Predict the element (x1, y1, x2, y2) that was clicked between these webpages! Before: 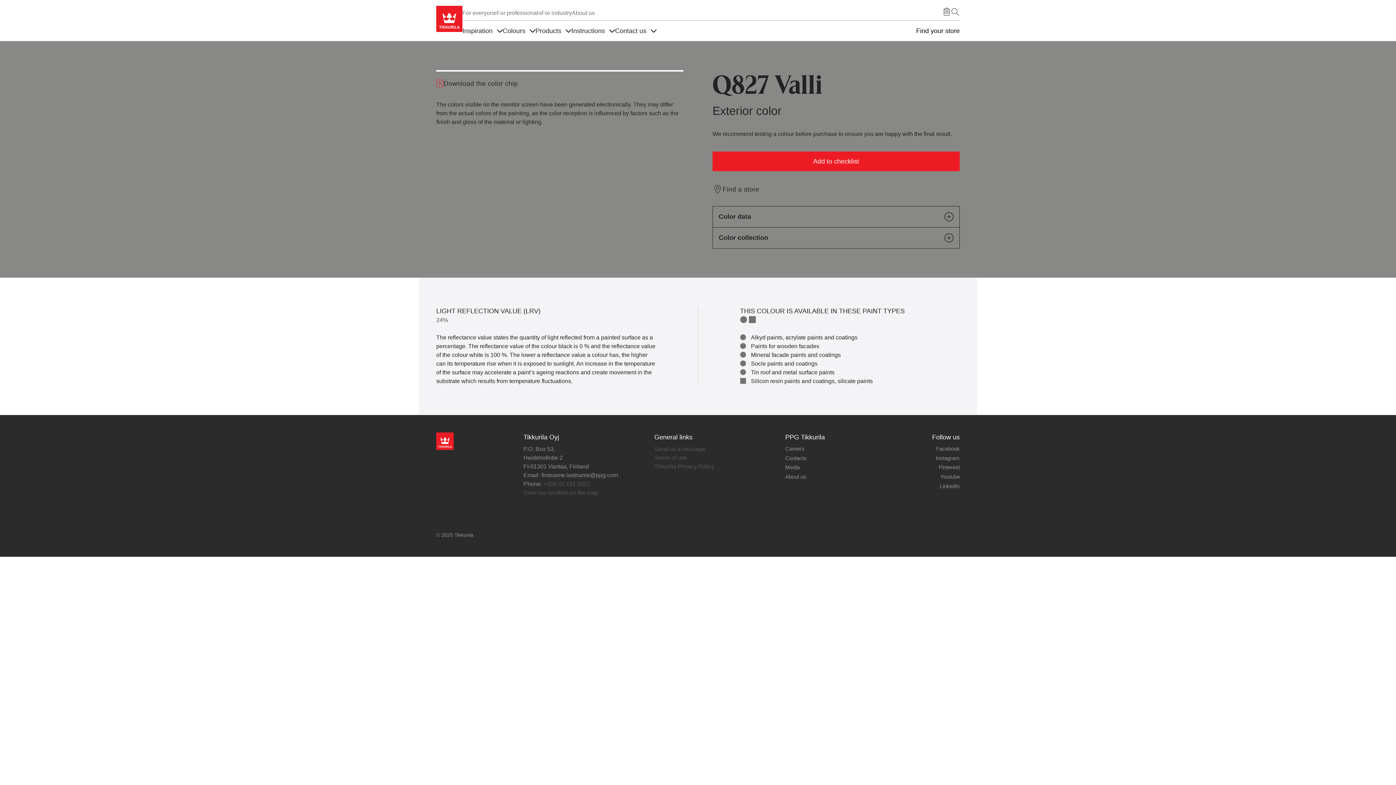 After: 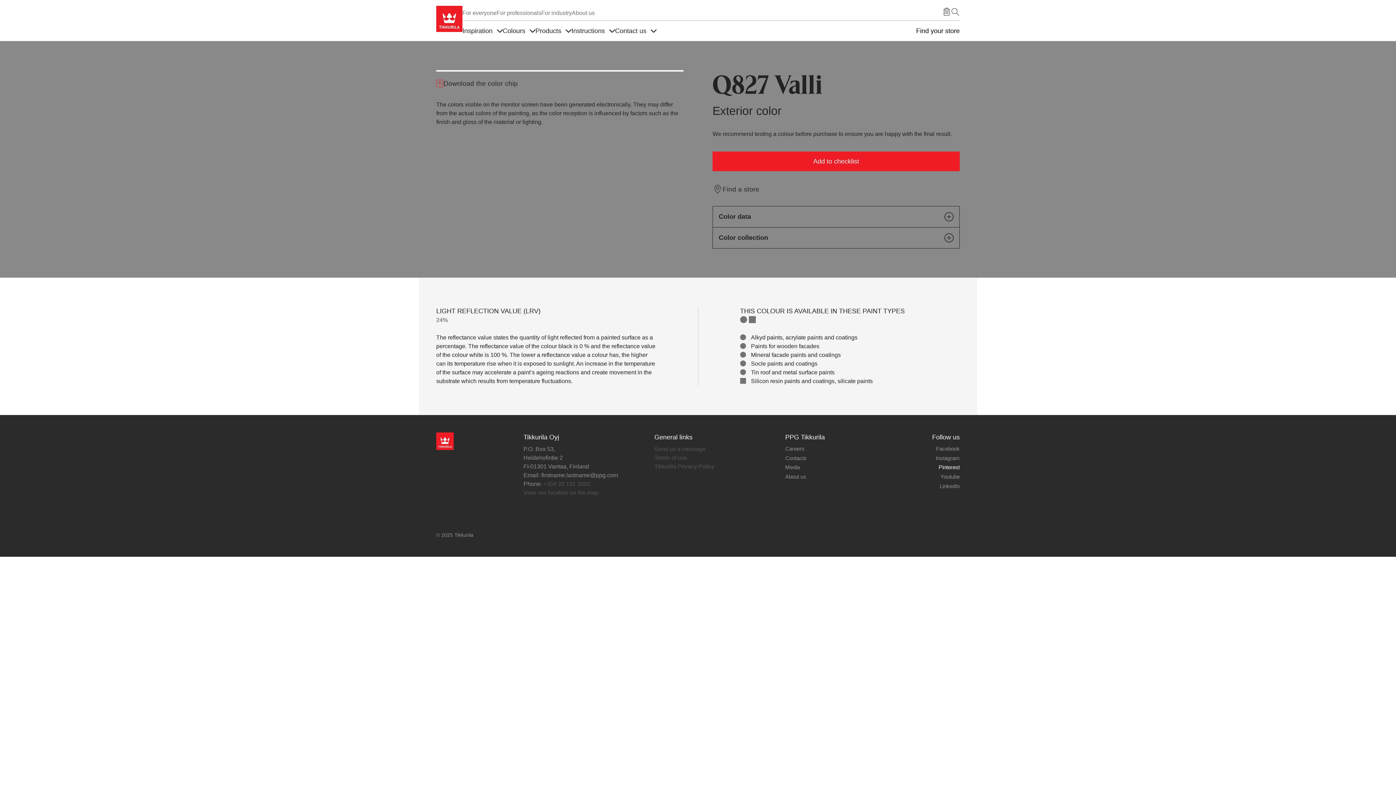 Action: label: Pinterest bbox: (936, 463, 960, 471)